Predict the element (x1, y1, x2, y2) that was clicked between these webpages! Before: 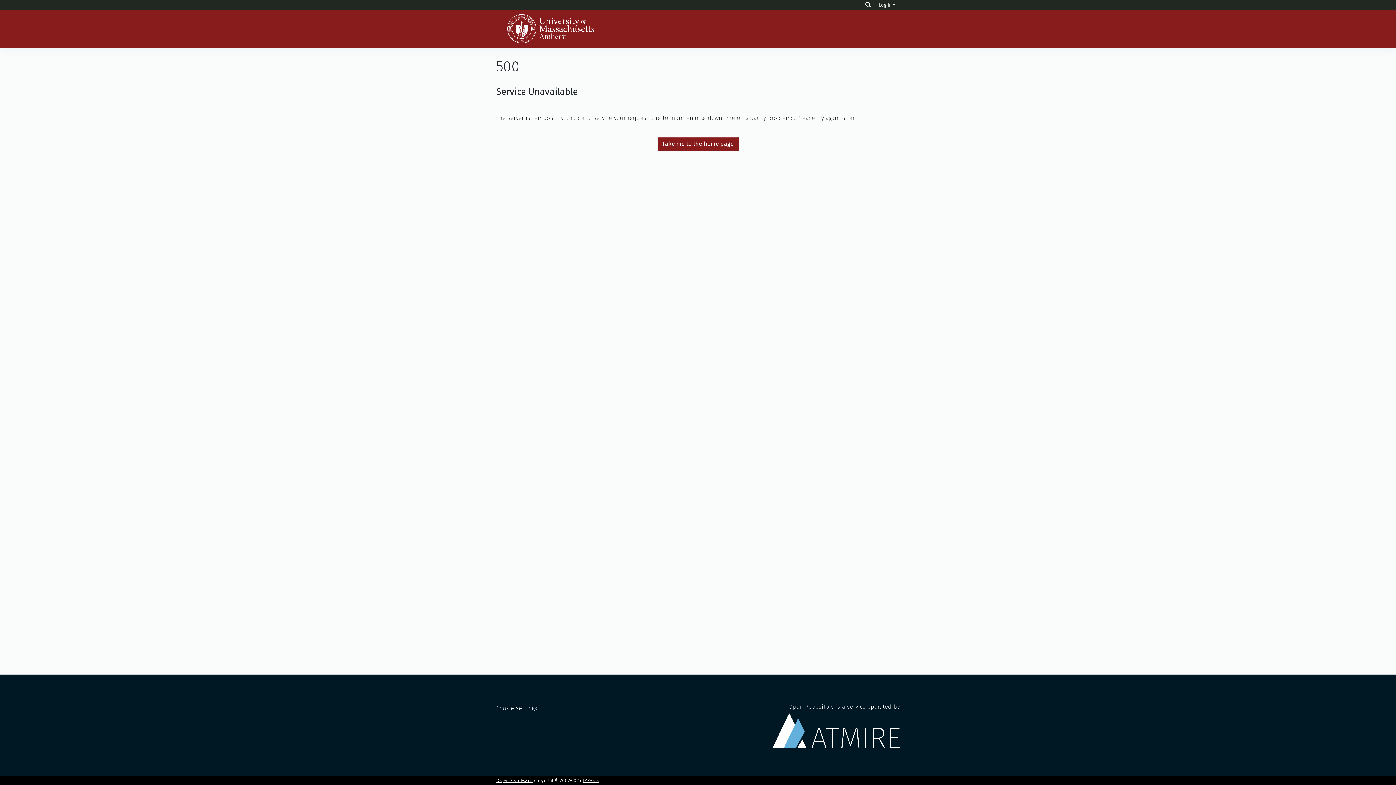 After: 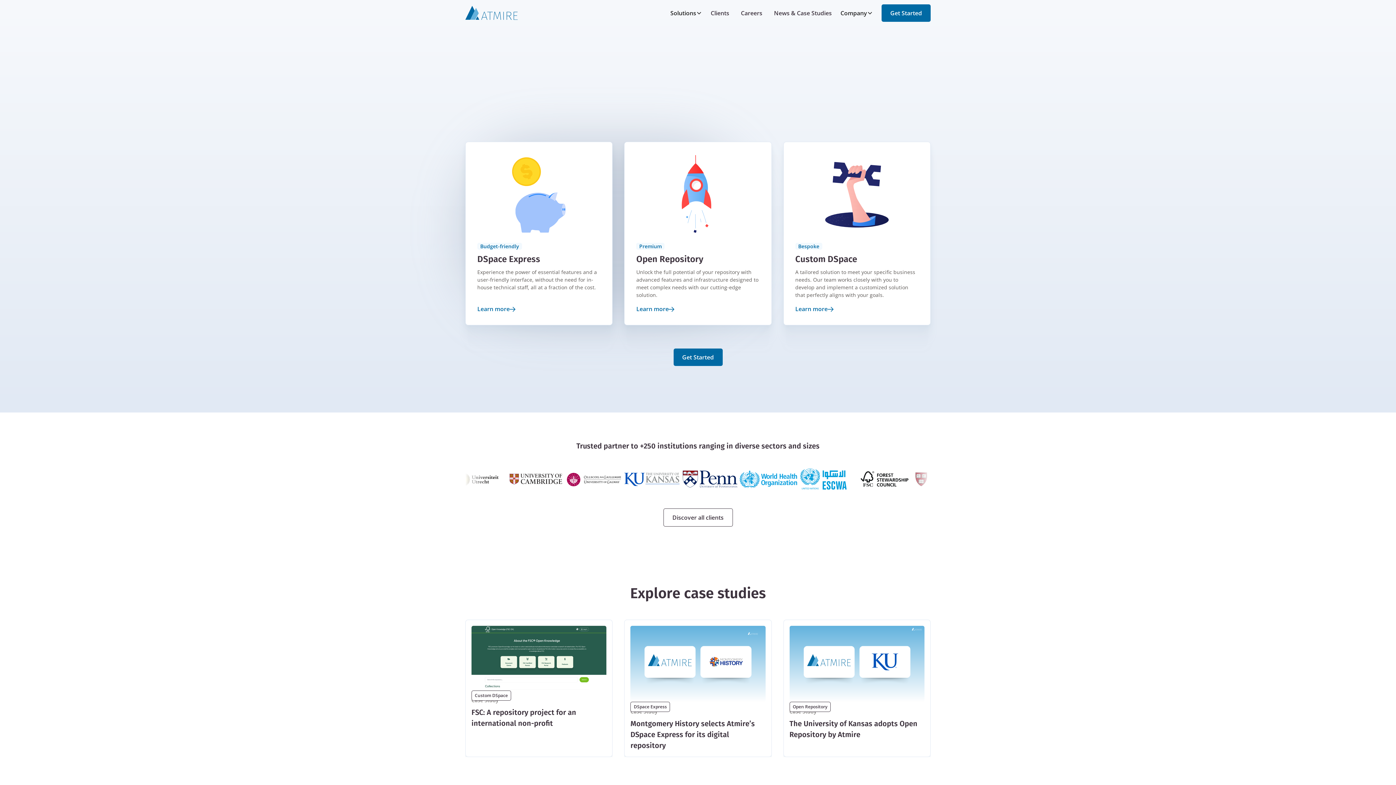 Action: label: Open Repository is a service operated by bbox: (772, 703, 900, 748)